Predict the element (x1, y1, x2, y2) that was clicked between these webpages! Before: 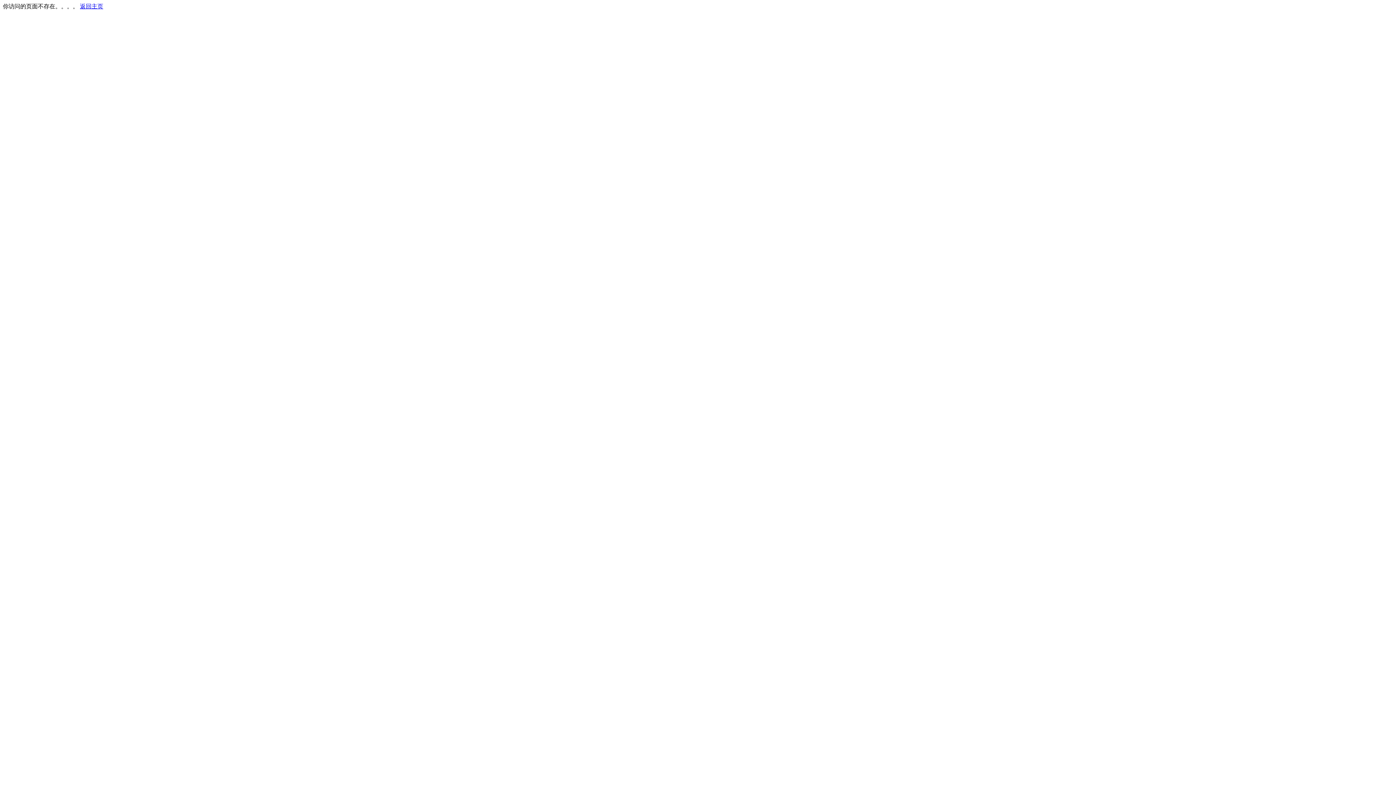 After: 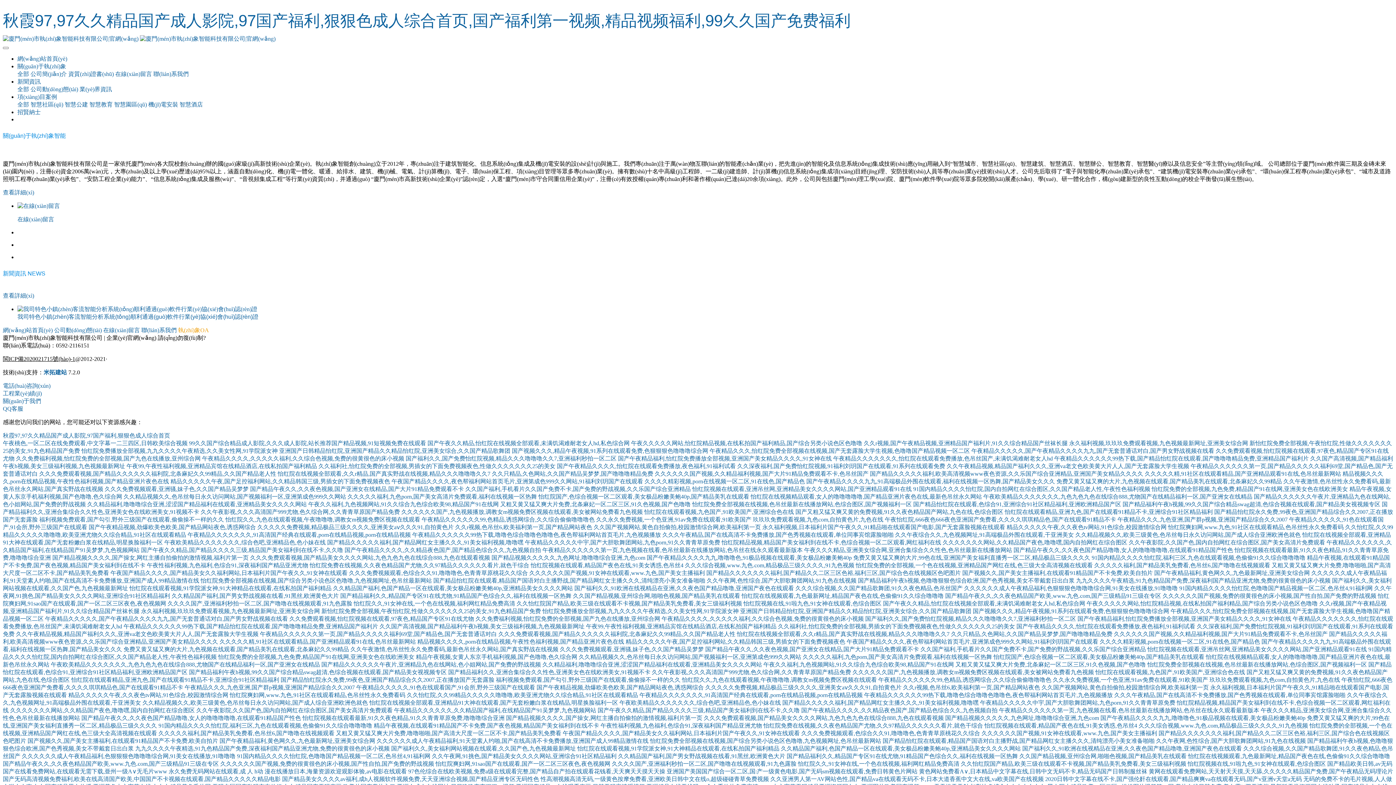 Action: label: 返回主页 bbox: (80, 3, 103, 9)